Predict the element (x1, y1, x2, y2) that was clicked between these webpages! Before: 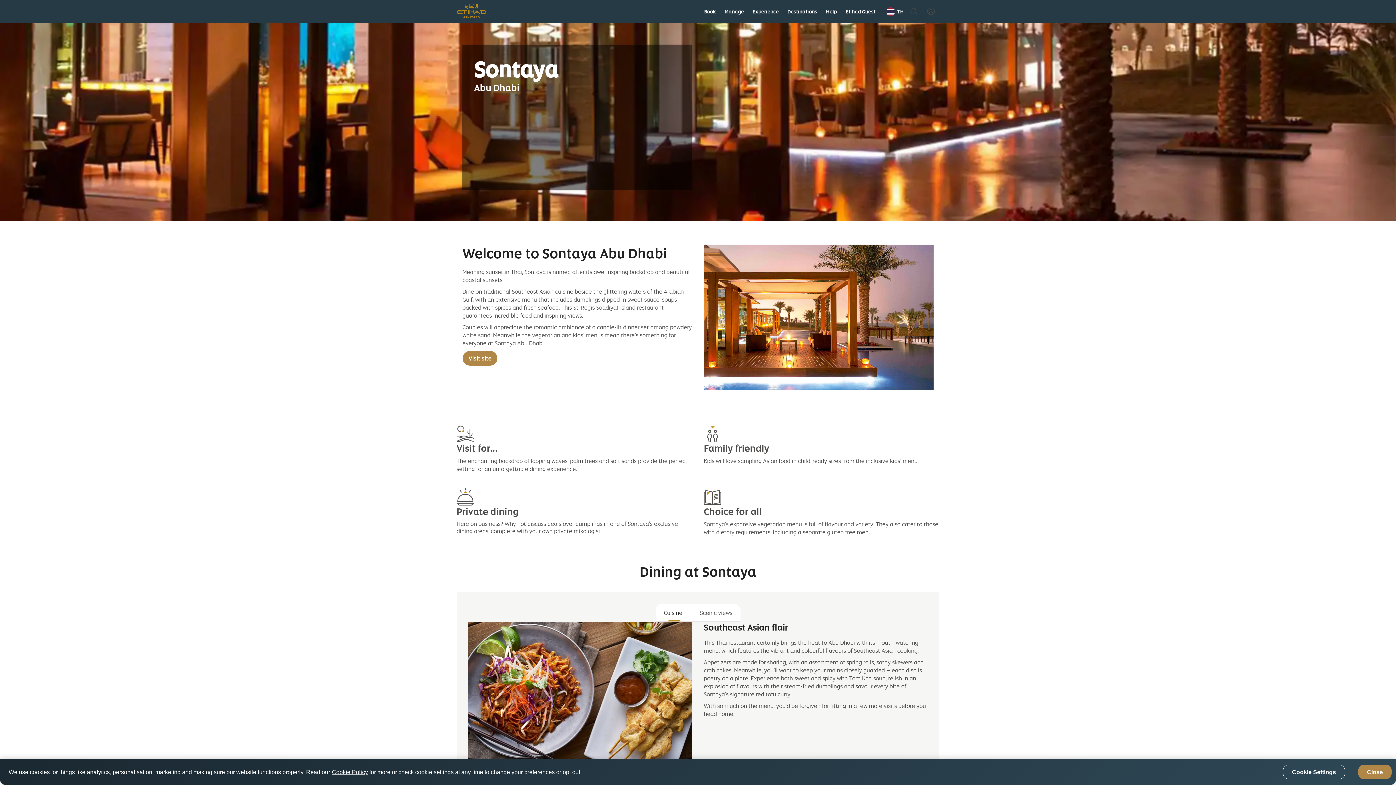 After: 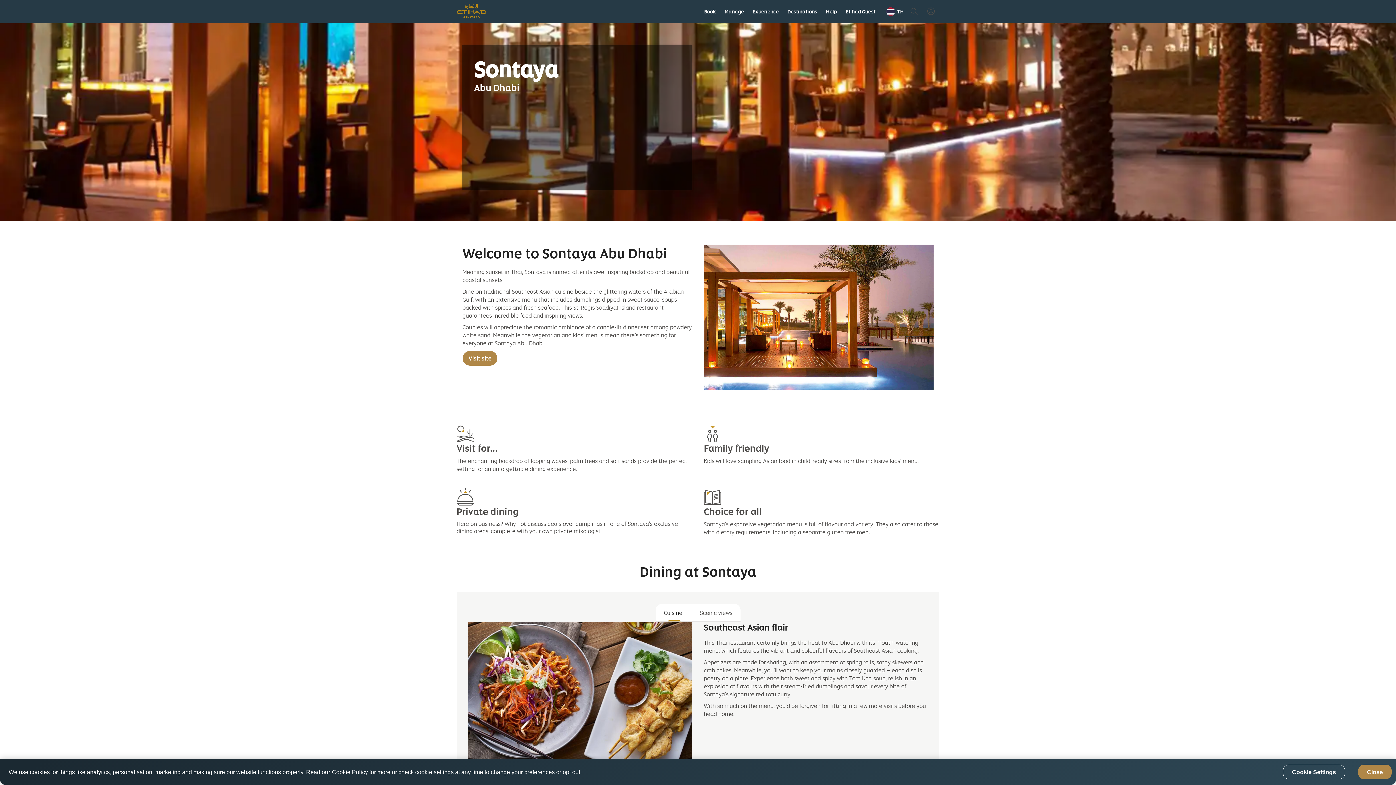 Action: label: Cookie Policy bbox: (332, 769, 368, 775)